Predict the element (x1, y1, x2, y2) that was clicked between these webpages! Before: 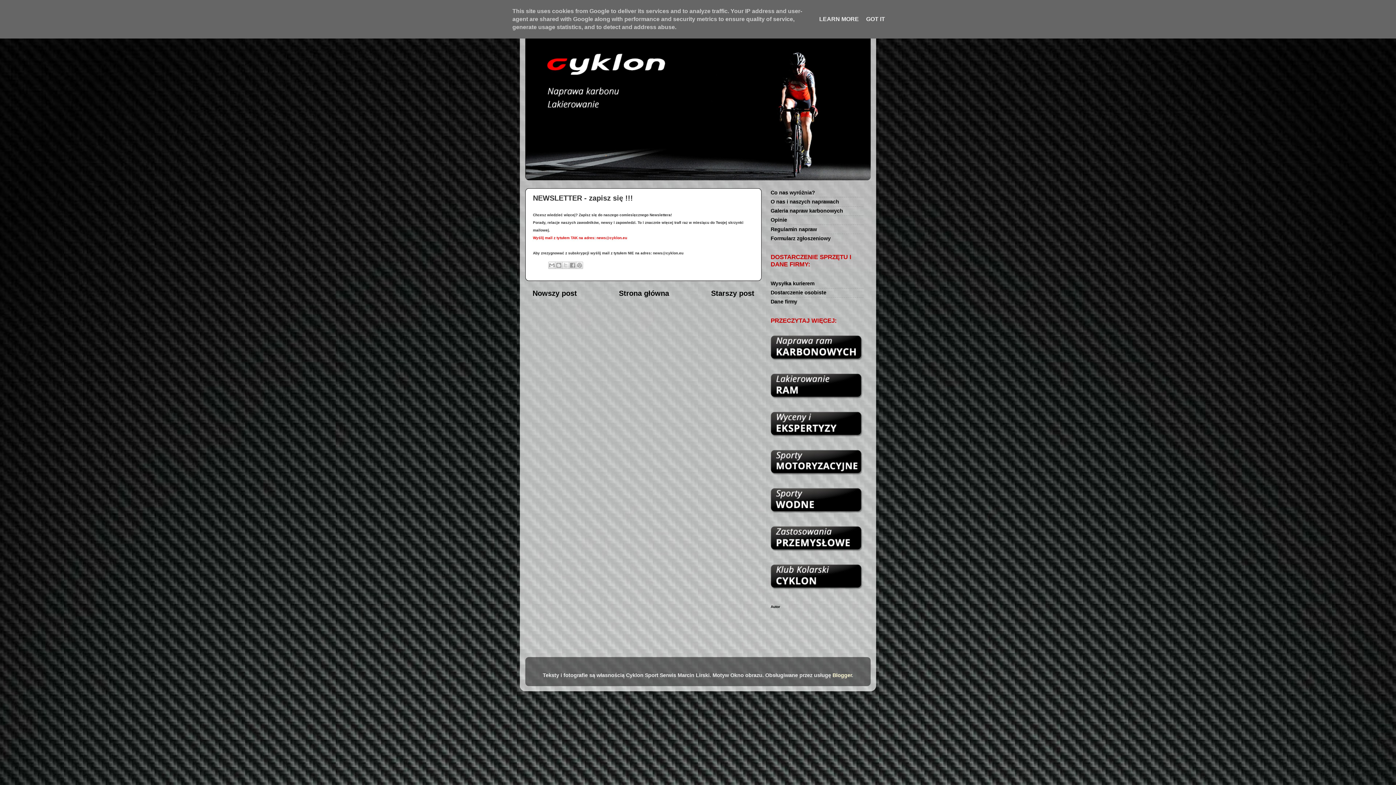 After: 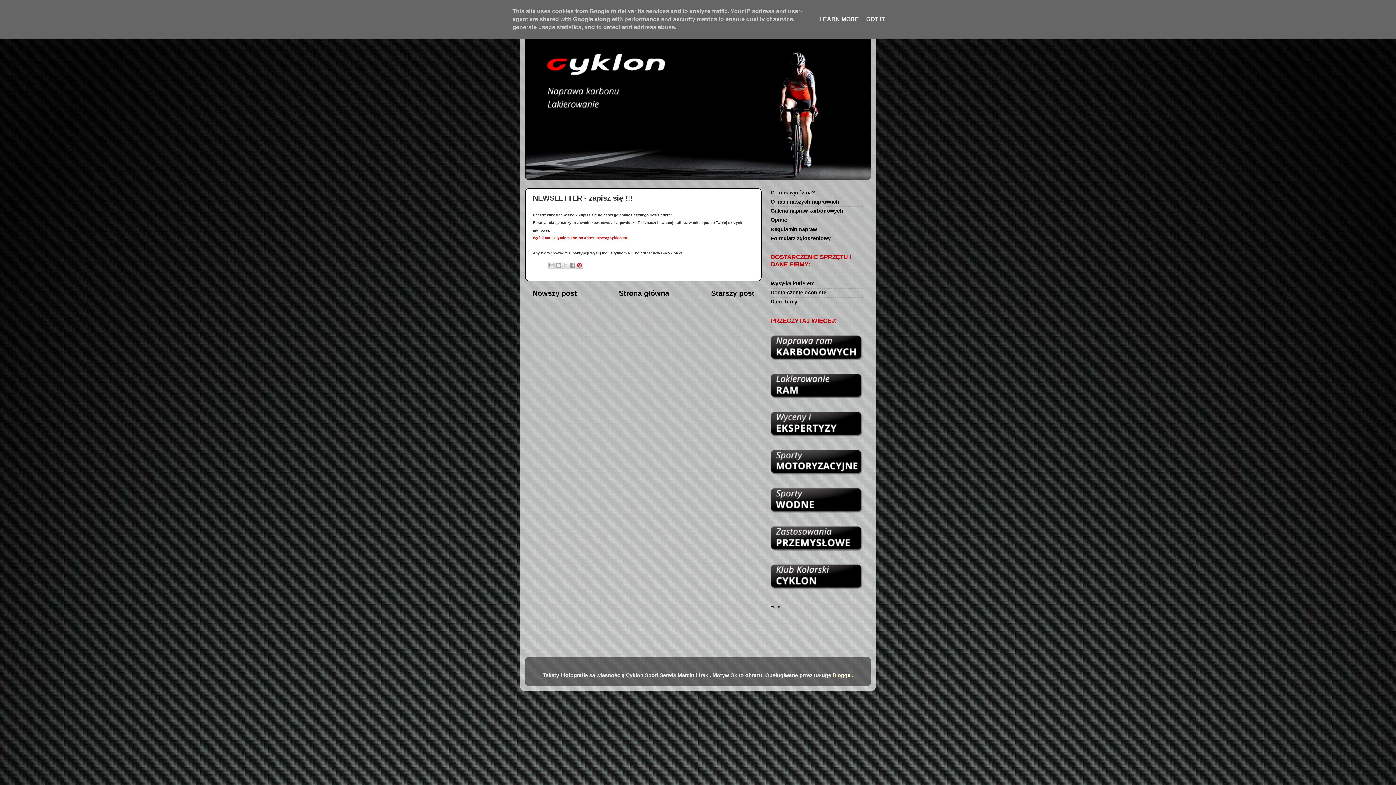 Action: bbox: (576, 261, 583, 269) label: Udostępnij w serwisie Pinterest